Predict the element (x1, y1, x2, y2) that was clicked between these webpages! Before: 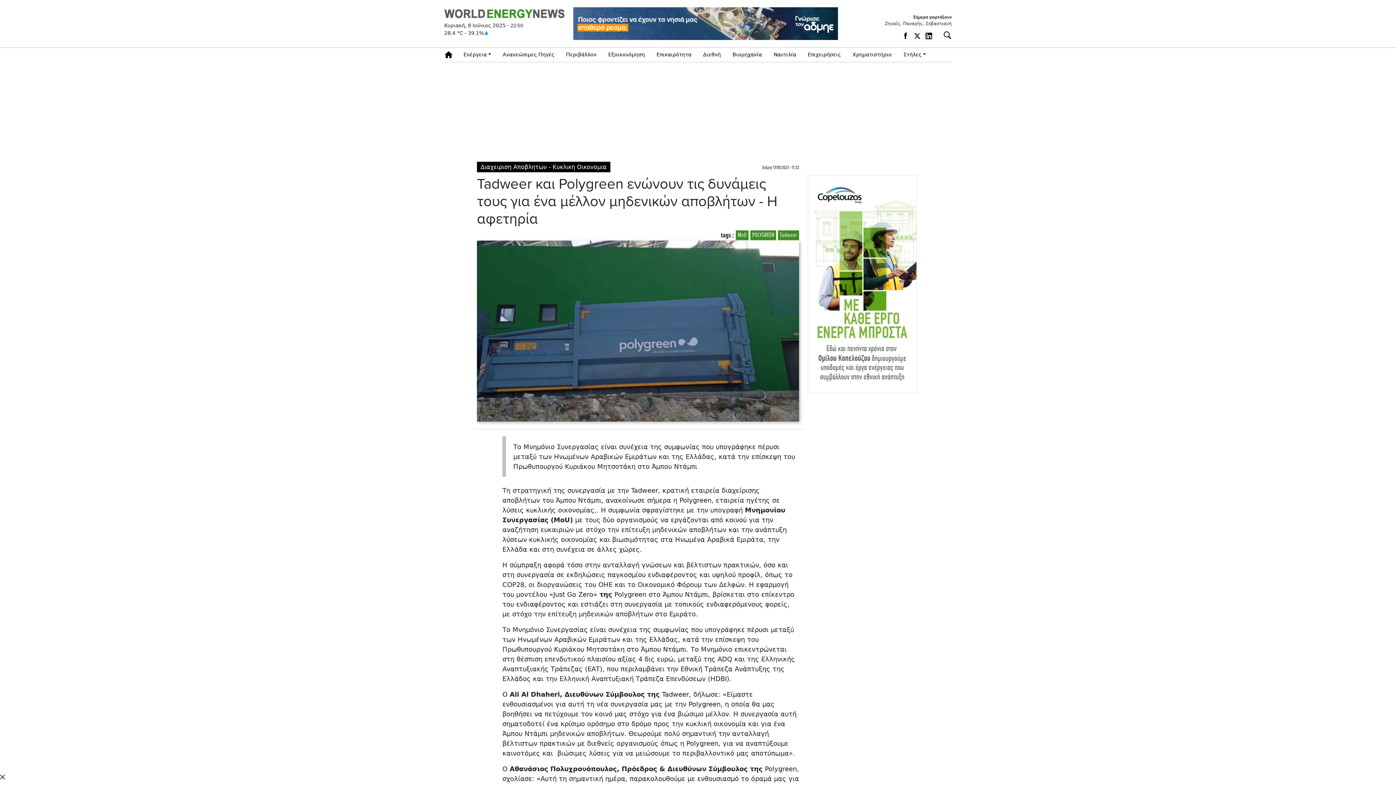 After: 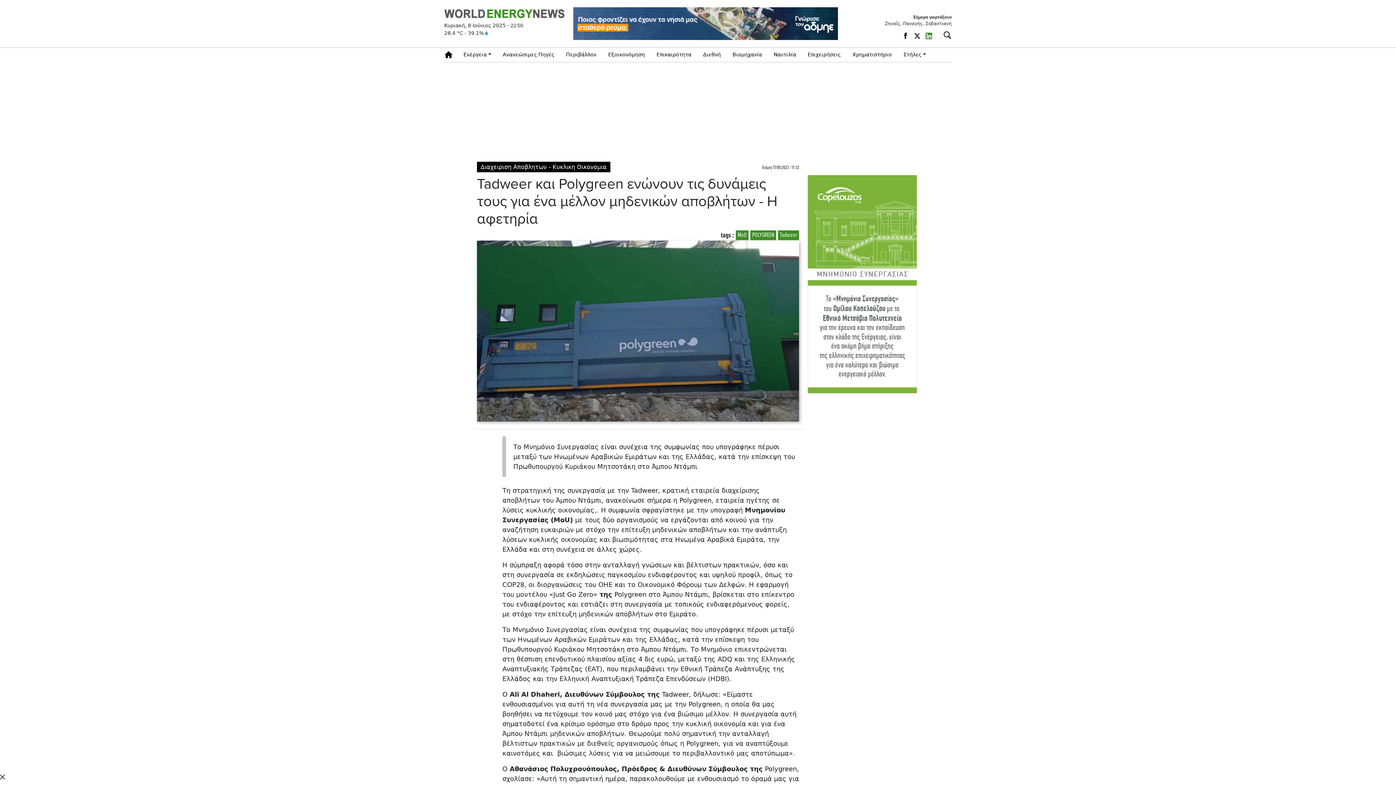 Action: bbox: (925, 31, 932, 39)